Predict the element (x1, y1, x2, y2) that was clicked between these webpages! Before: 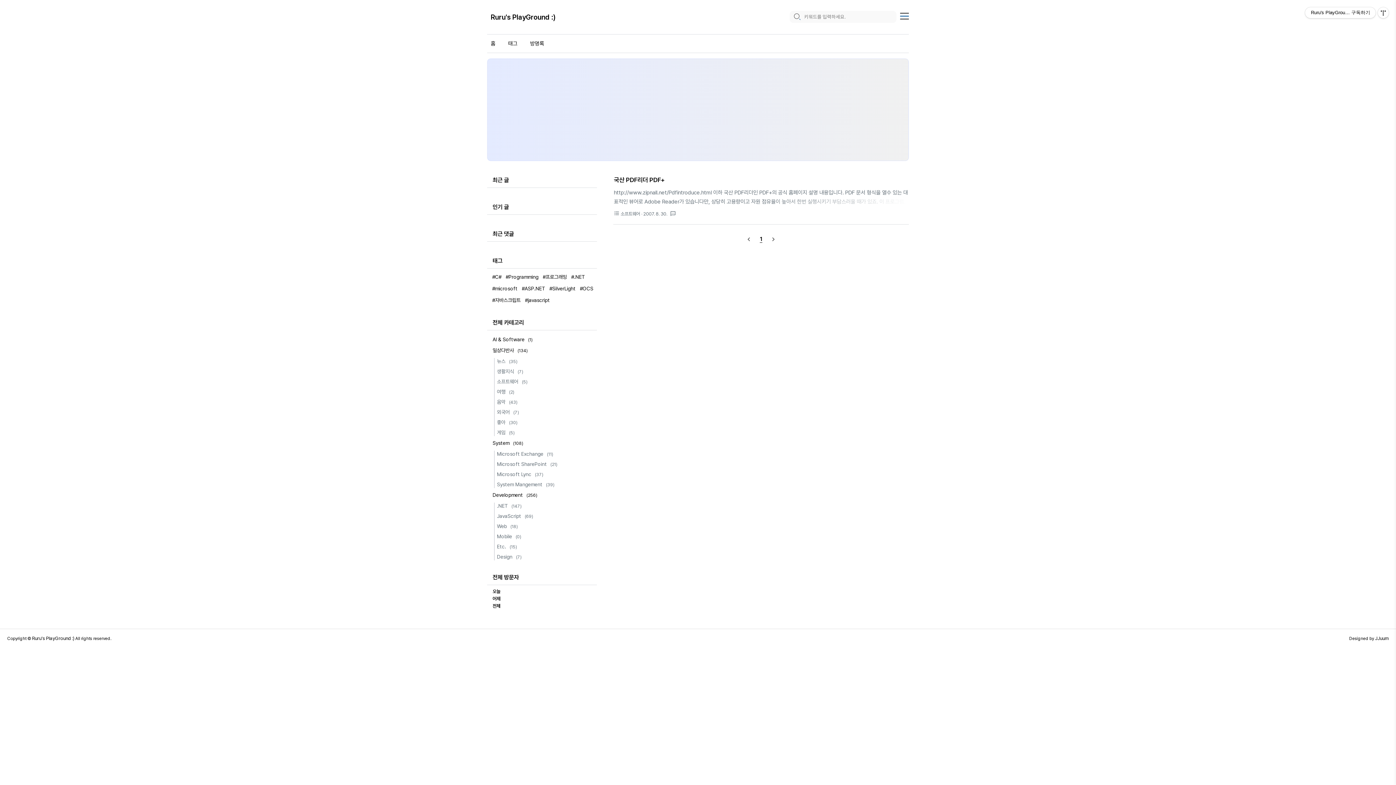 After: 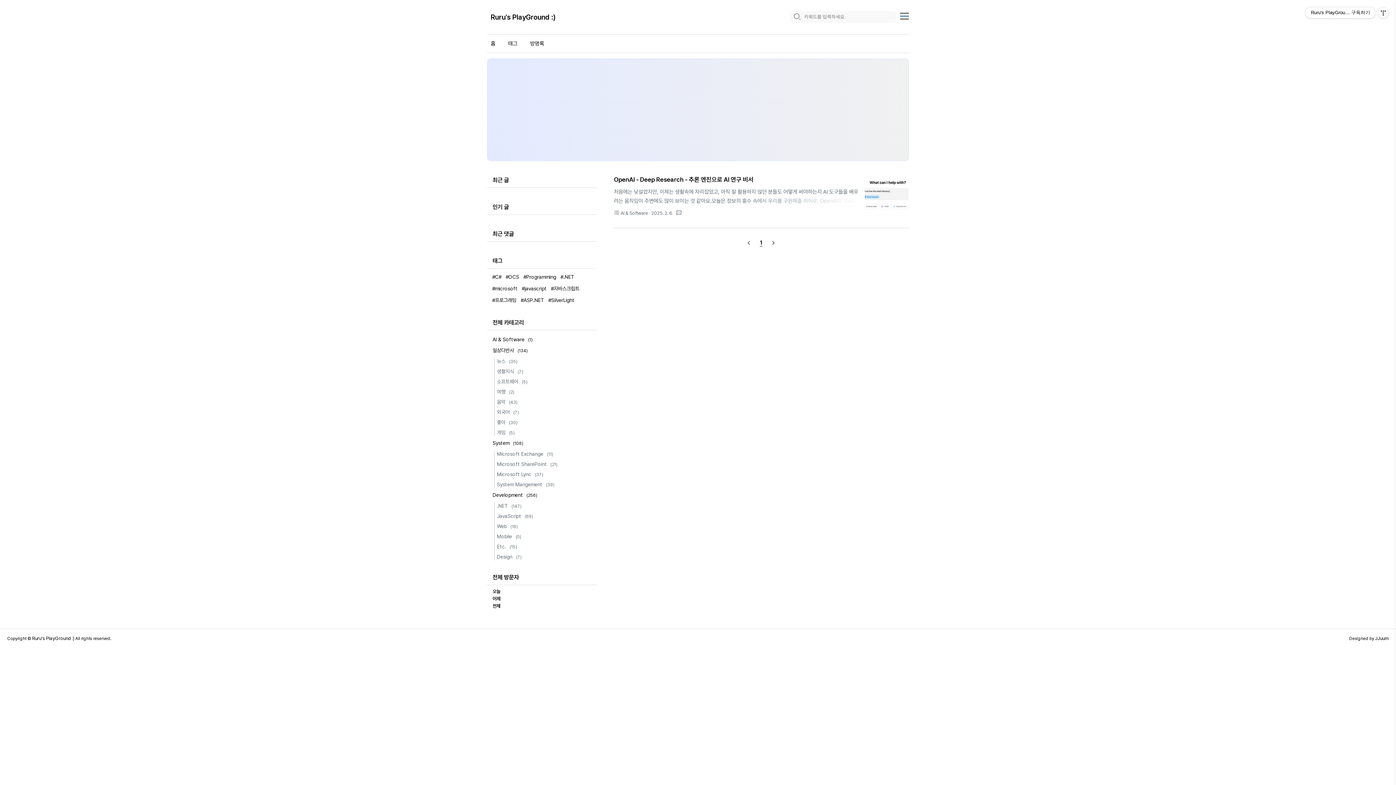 Action: bbox: (492, 334, 534, 345) label: AI & Software (1)